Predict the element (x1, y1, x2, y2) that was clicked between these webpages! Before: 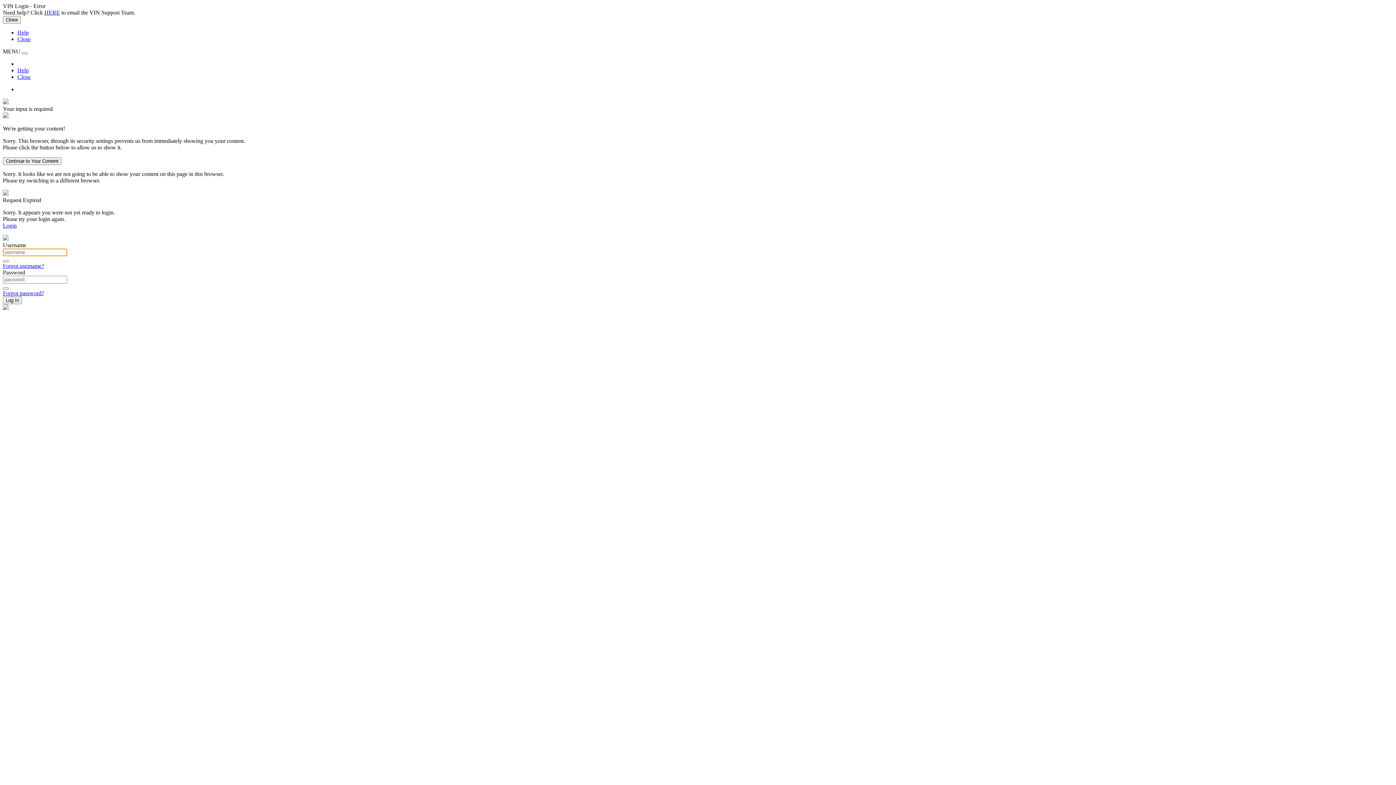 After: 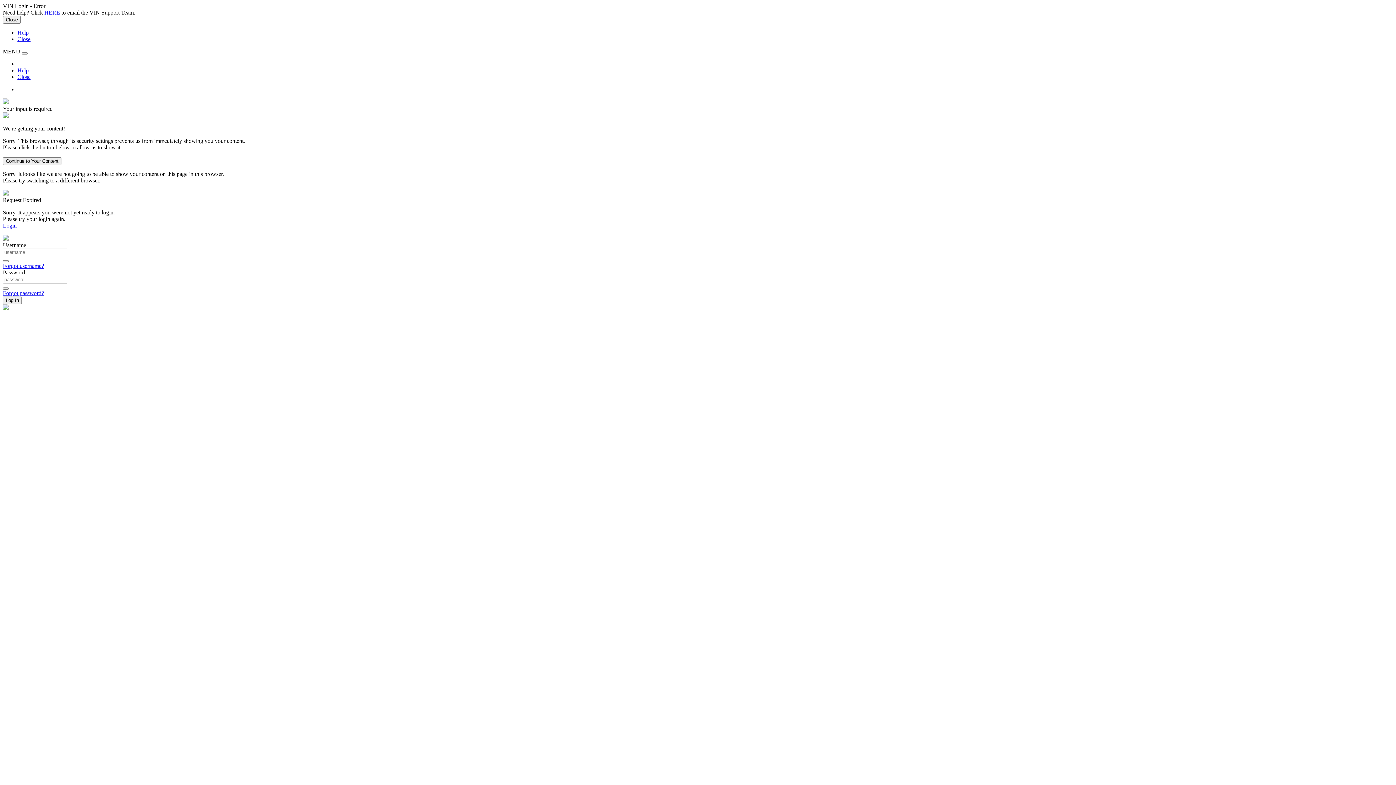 Action: bbox: (44, 9, 60, 15) label: HERE